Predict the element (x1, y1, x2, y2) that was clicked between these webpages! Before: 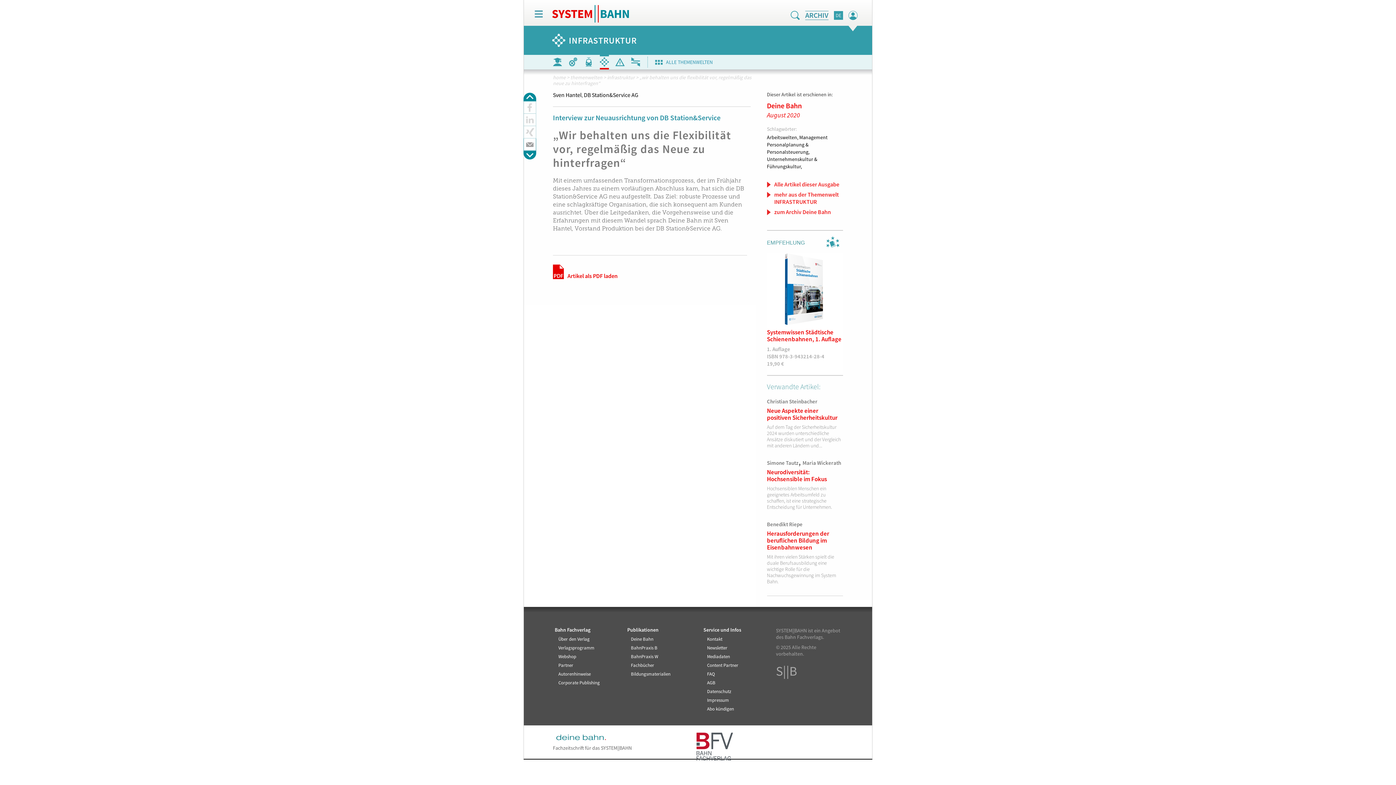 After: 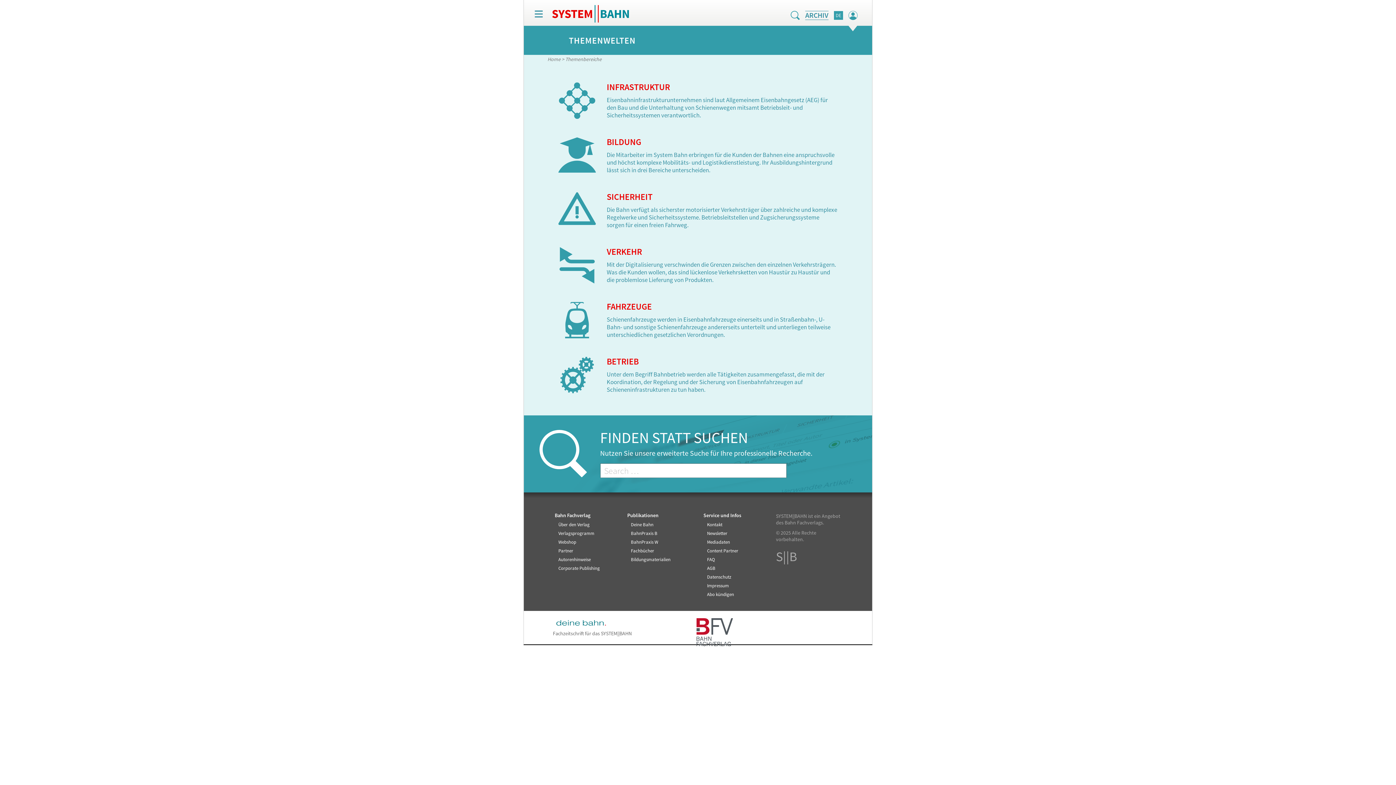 Action: label: ALLE THEMENWELTEN bbox: (655, 54, 712, 69)